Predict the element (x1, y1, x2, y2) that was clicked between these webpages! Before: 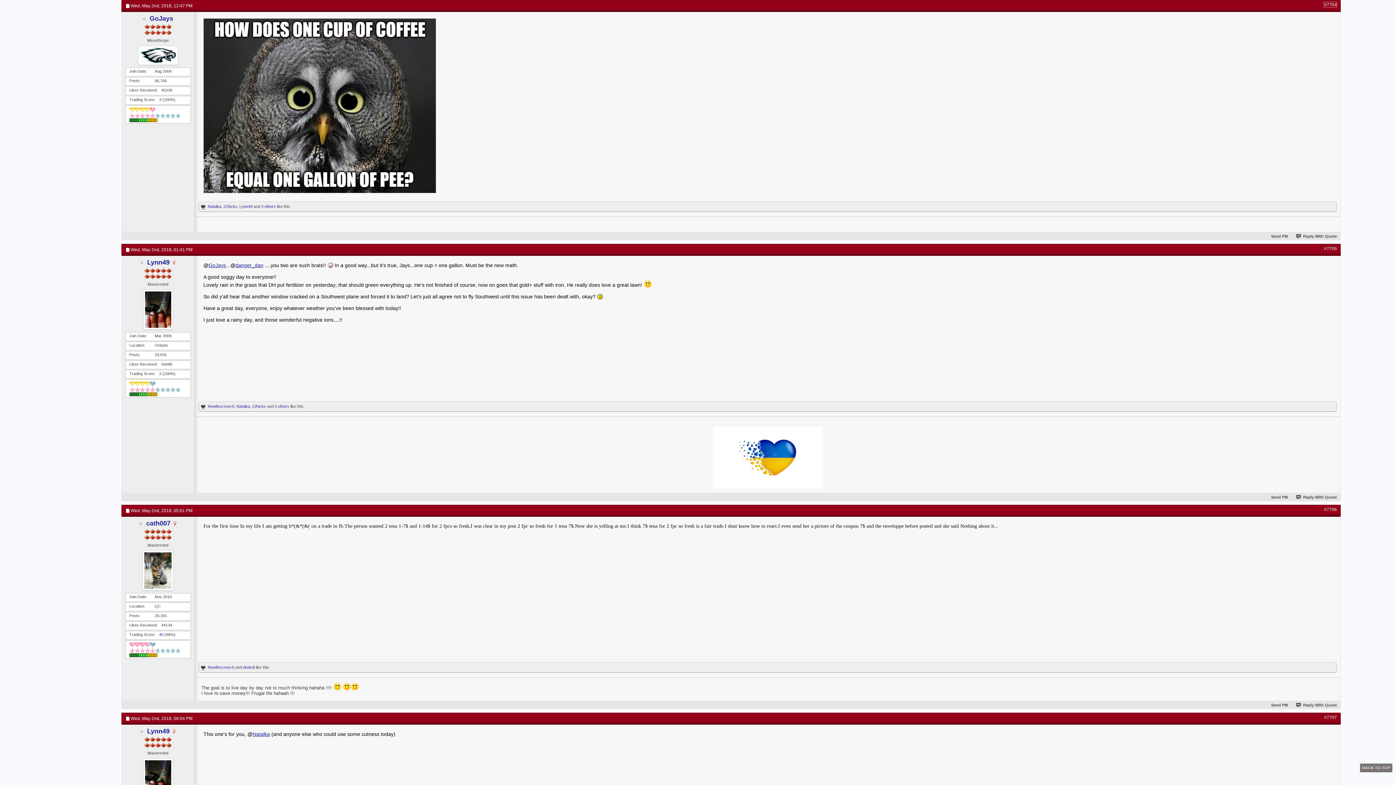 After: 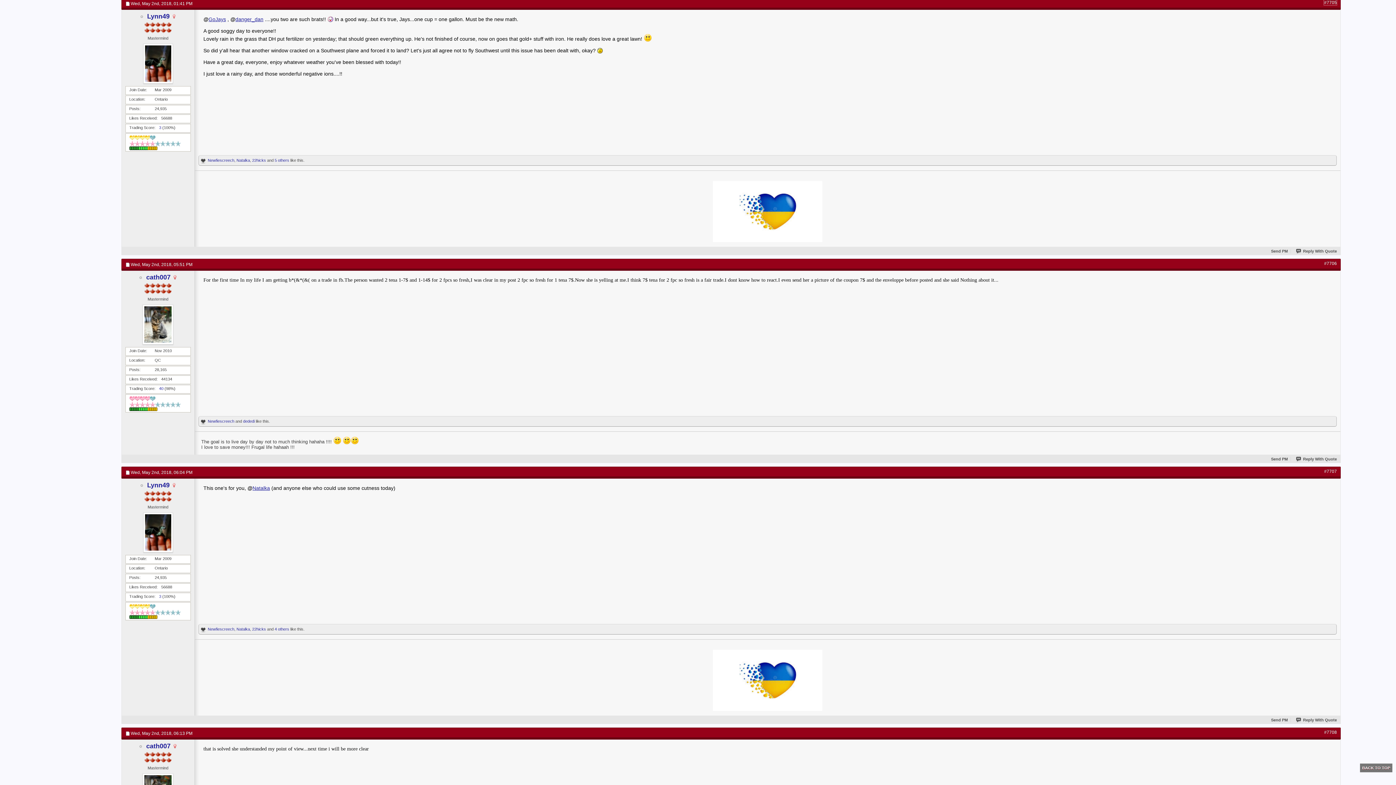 Action: label: #7705 bbox: (1324, 246, 1337, 251)